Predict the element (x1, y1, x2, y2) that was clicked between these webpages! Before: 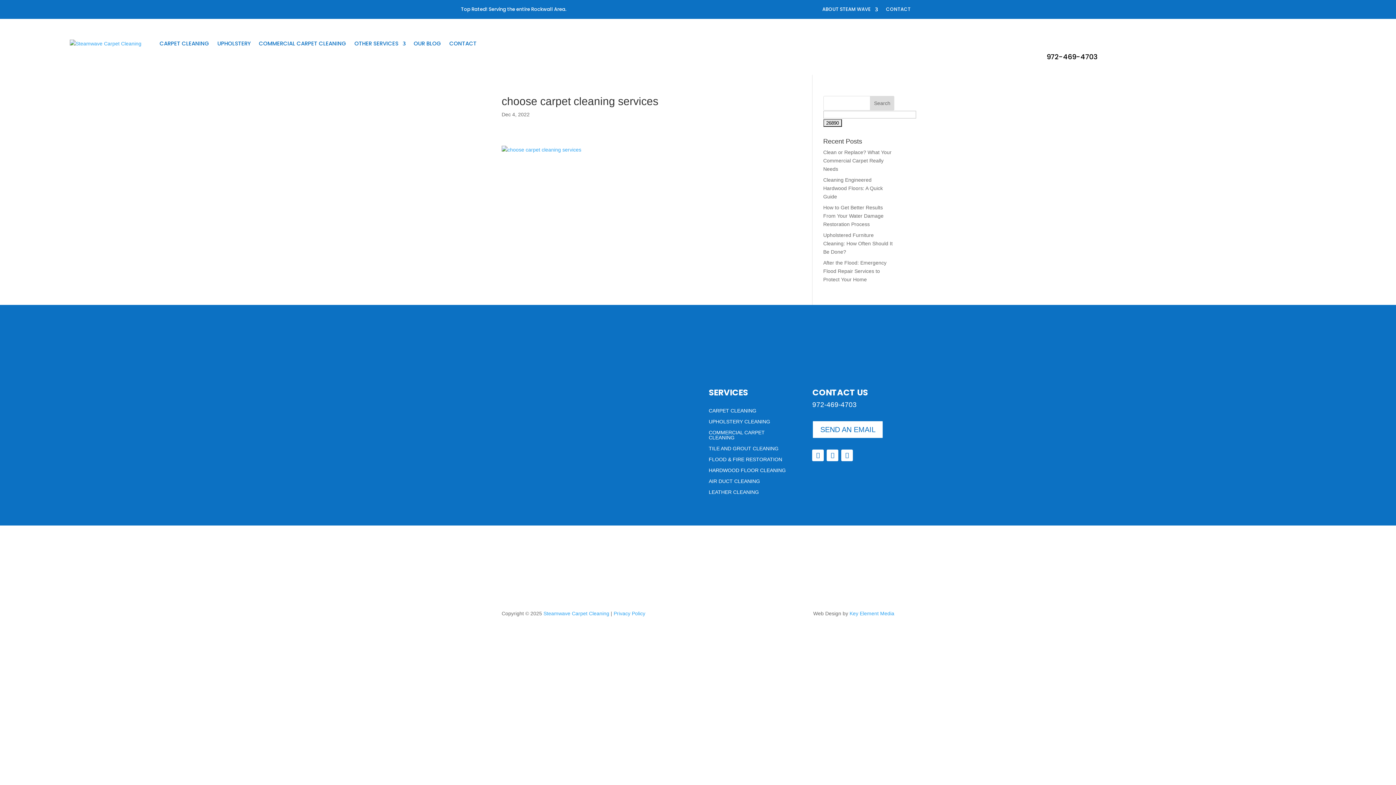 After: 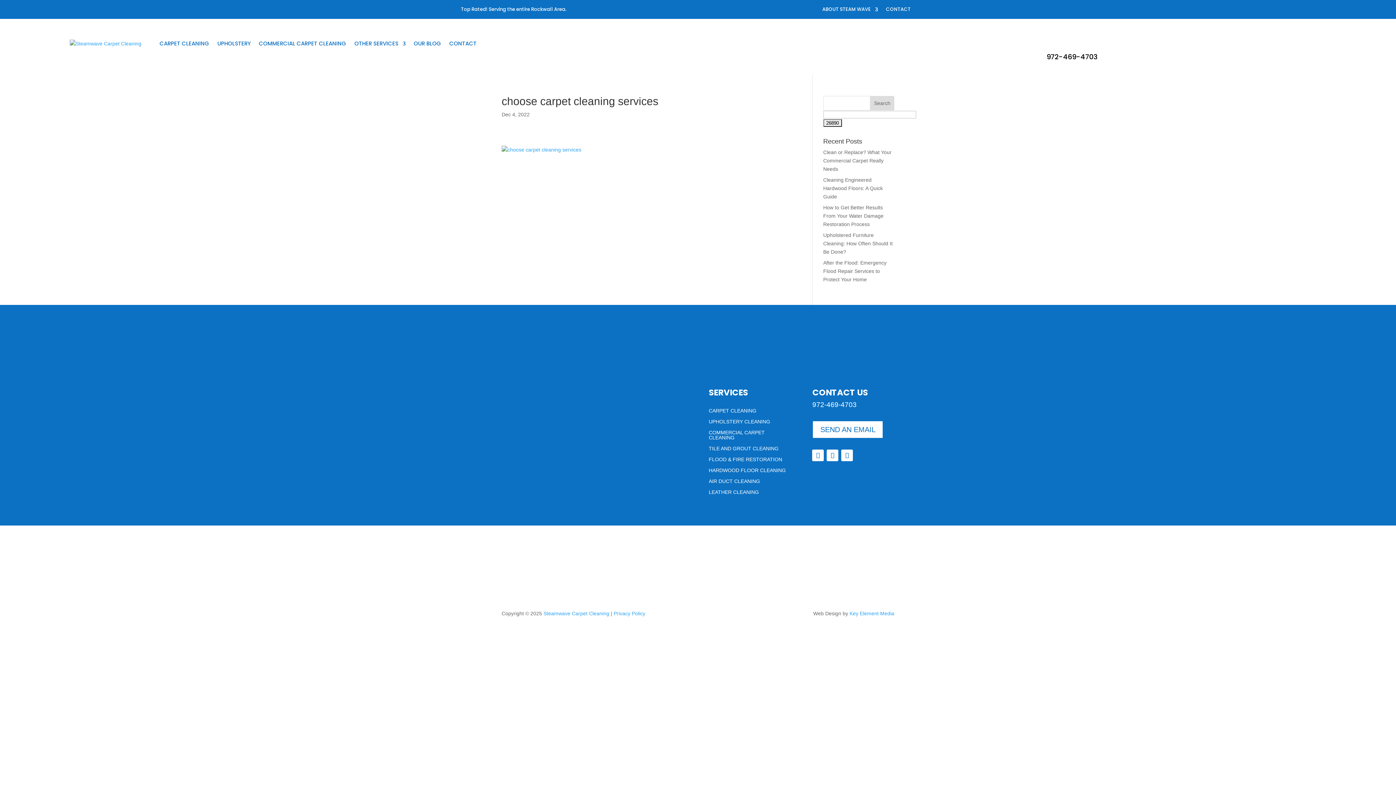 Action: bbox: (1029, 53, 1041, 55)